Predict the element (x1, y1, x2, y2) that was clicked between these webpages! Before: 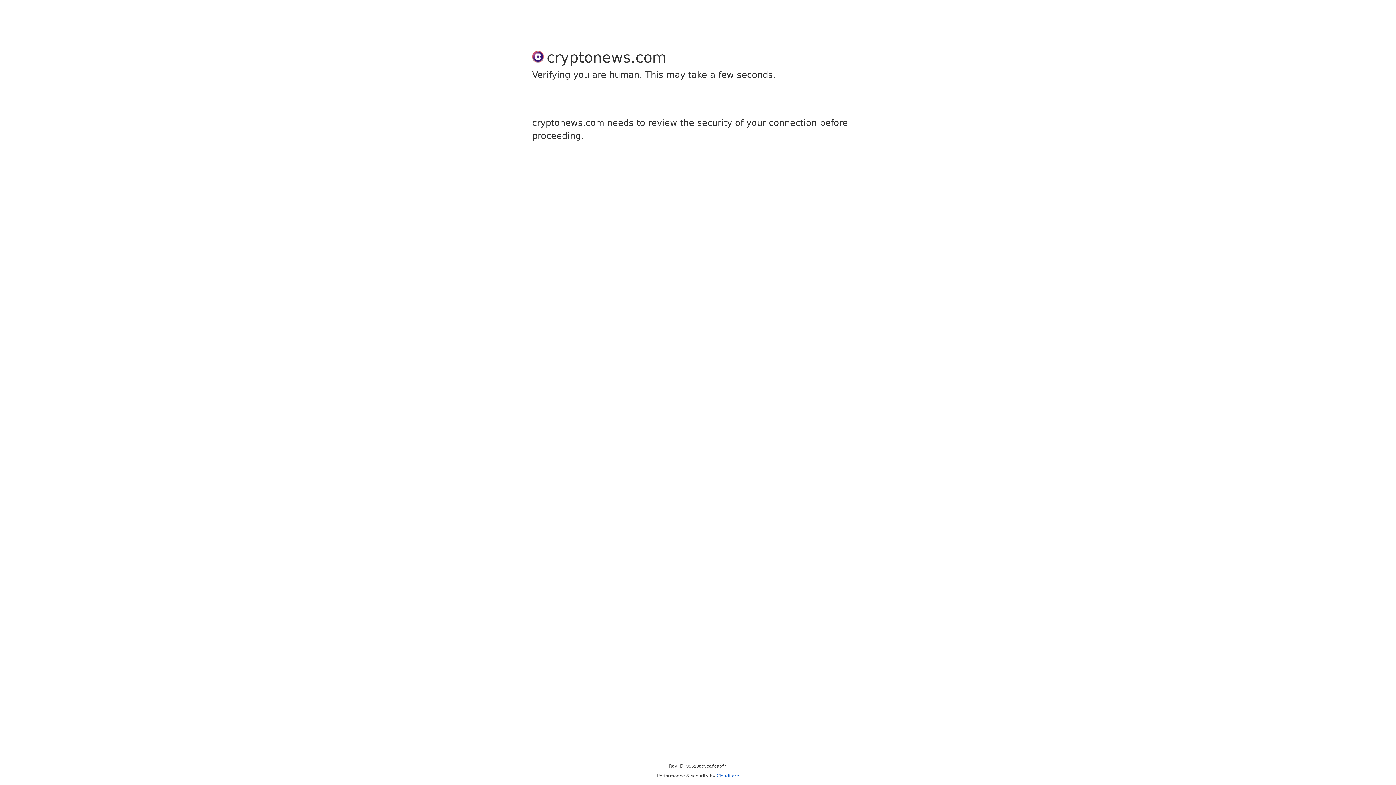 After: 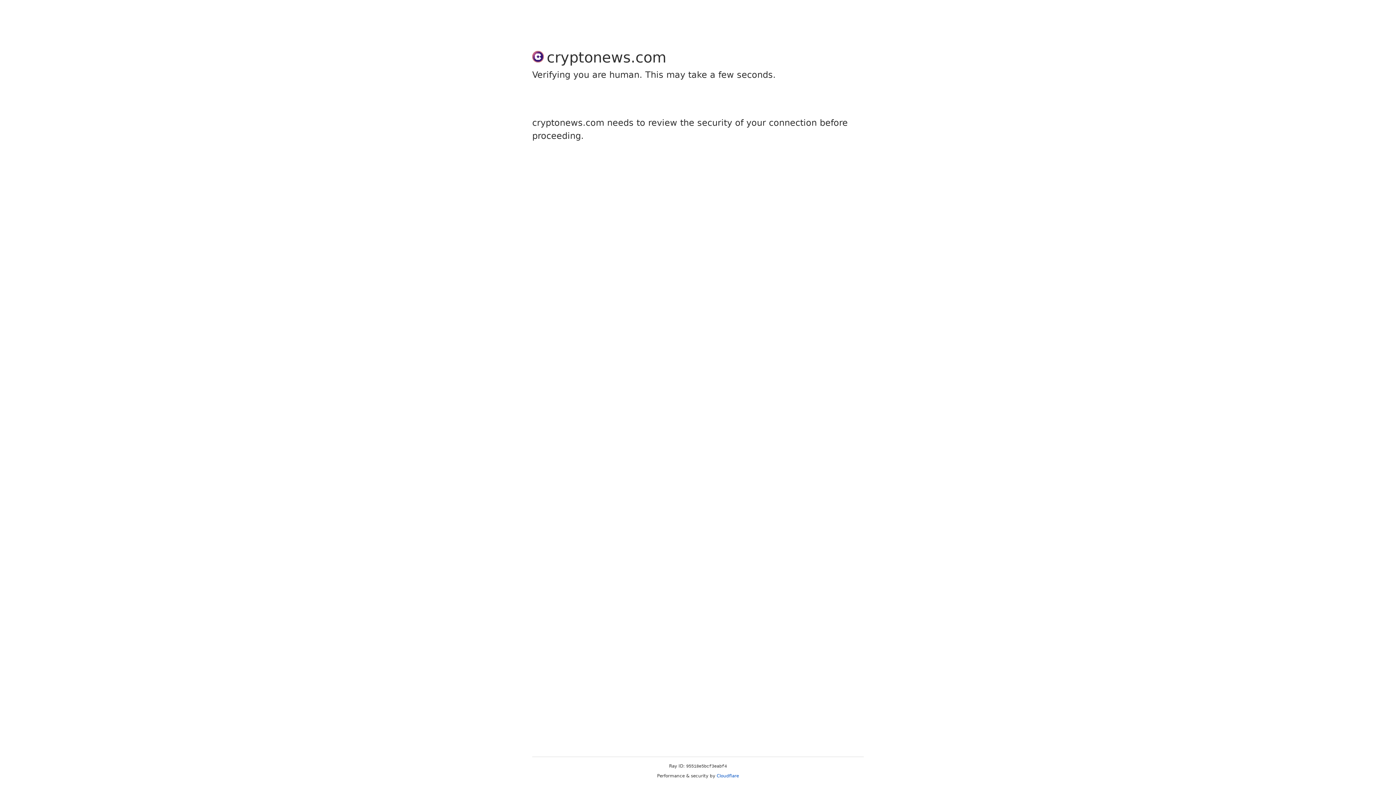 Action: label: Cloudflare bbox: (716, 773, 739, 778)